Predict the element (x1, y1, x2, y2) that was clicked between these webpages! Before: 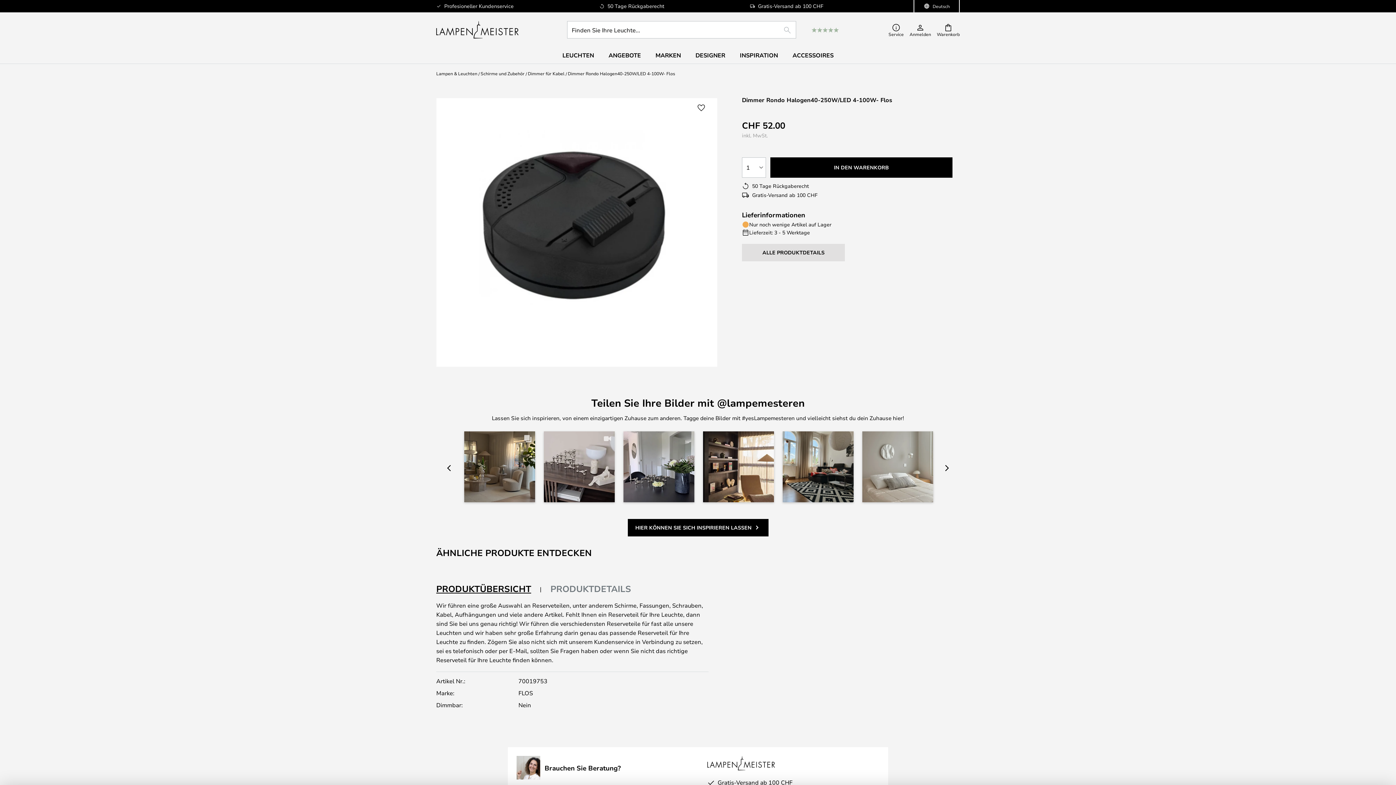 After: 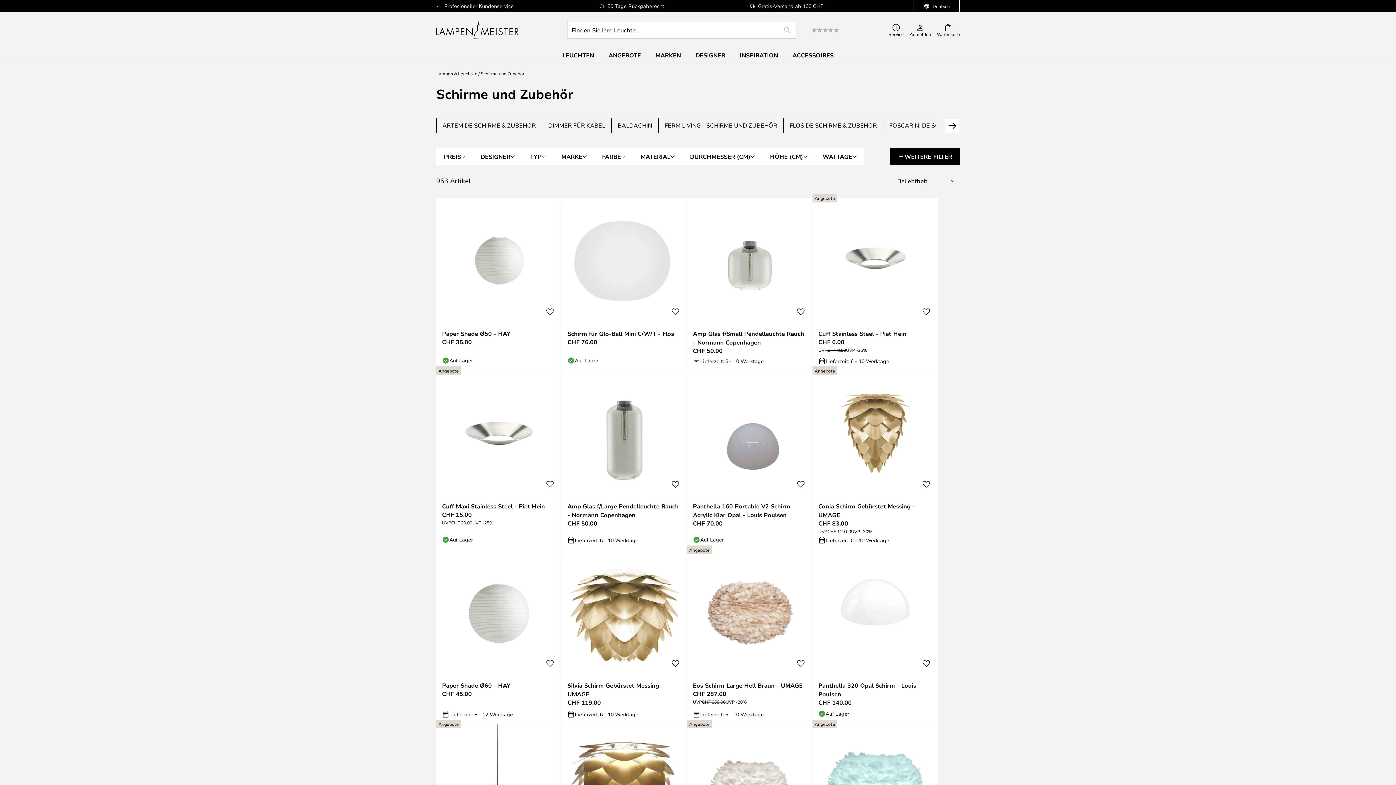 Action: label: Schirme und Zubehör bbox: (480, 69, 524, 77)